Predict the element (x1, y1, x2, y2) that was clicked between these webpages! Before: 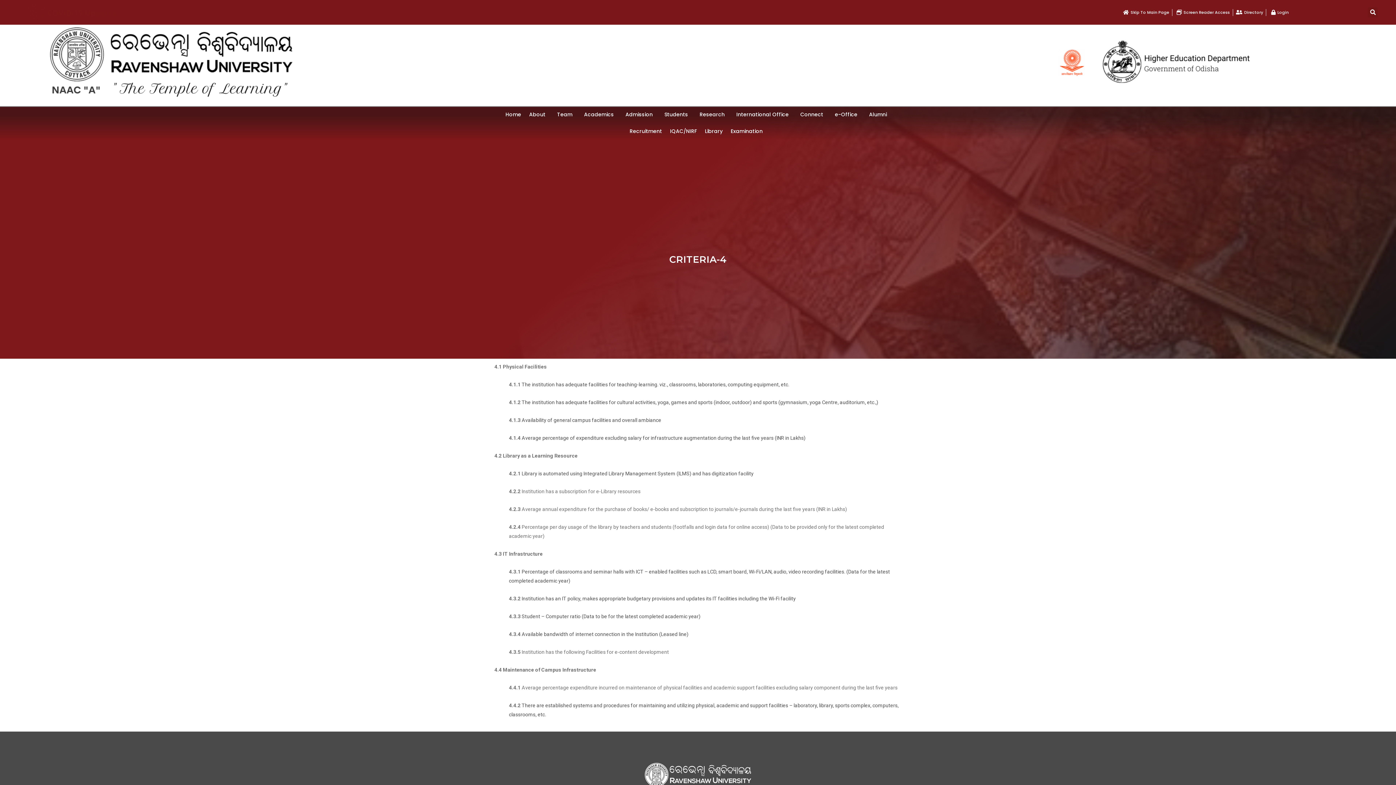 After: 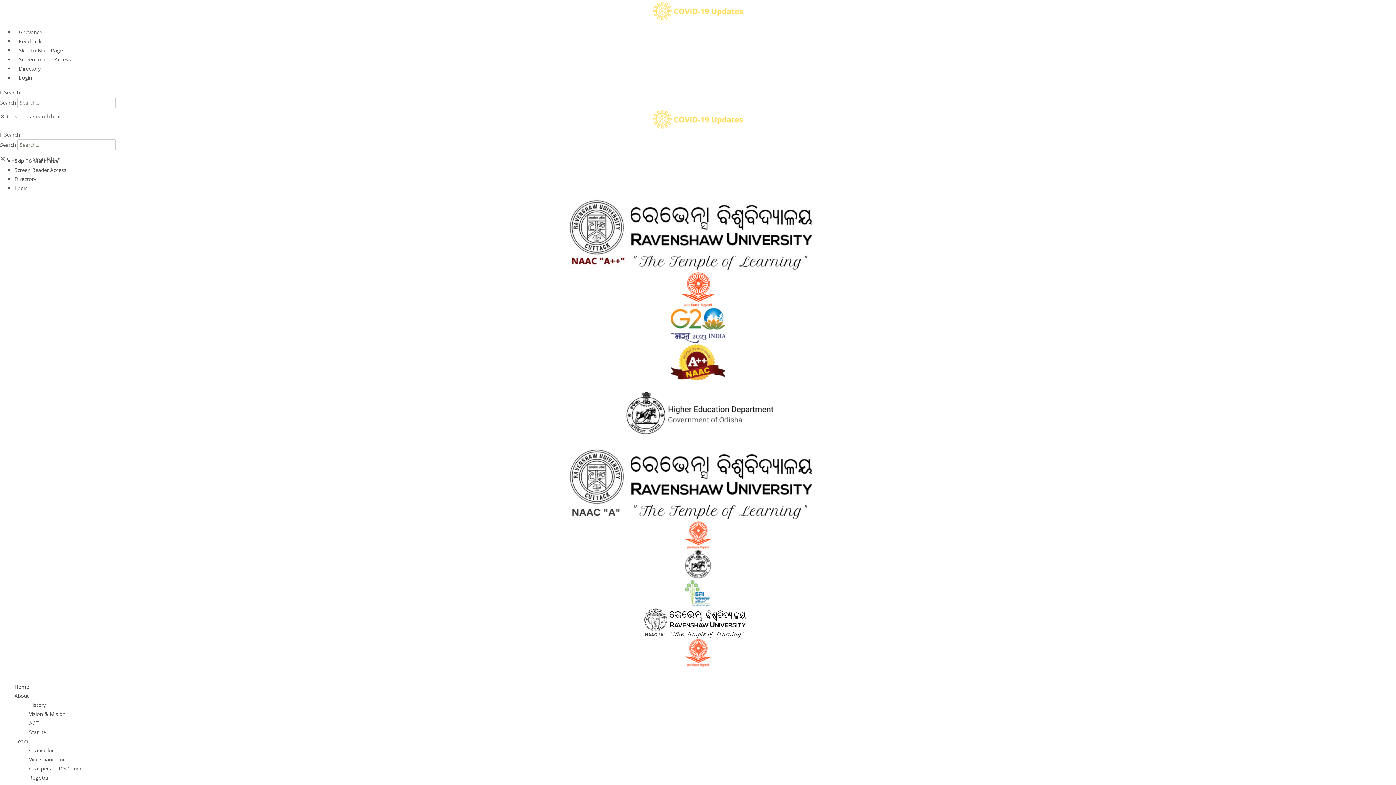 Action: bbox: (48, 25, 308, 98)